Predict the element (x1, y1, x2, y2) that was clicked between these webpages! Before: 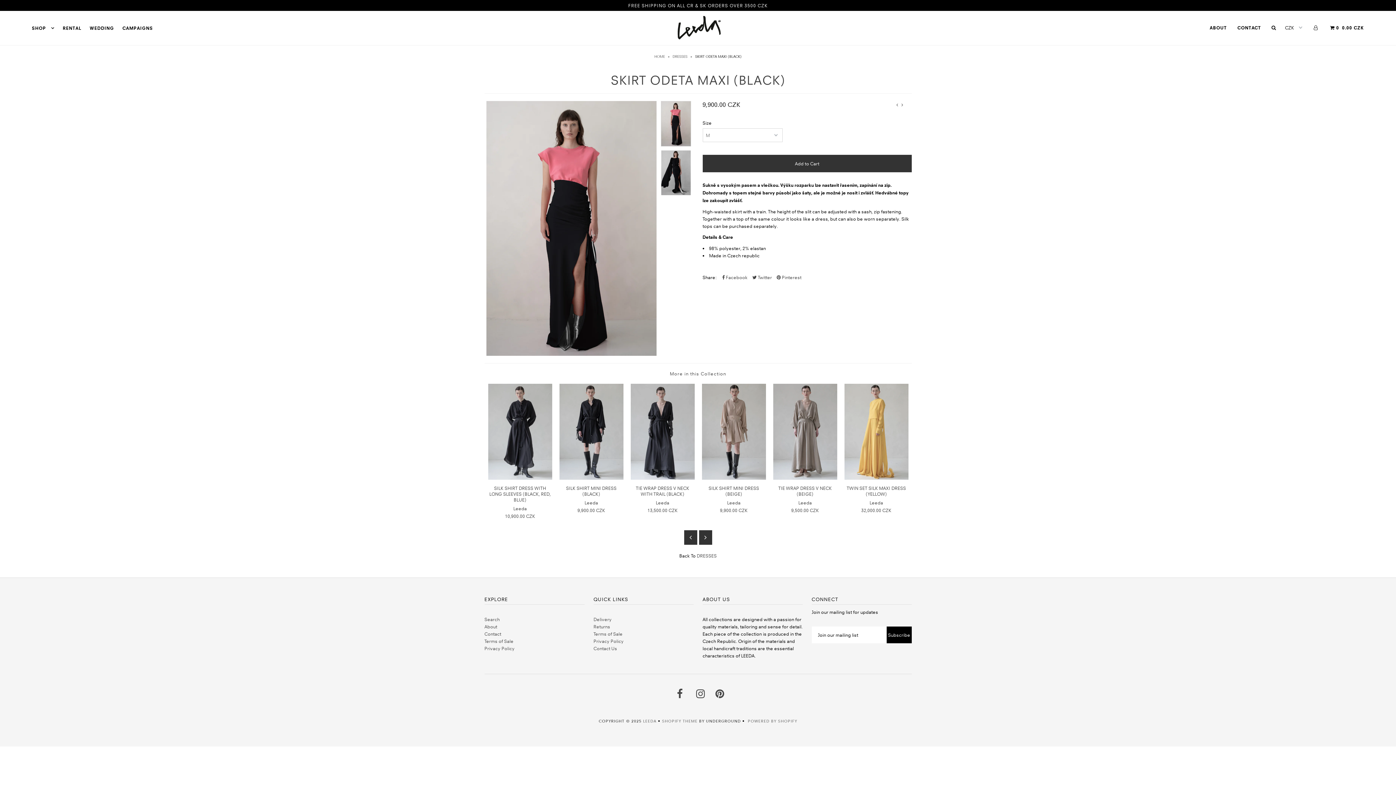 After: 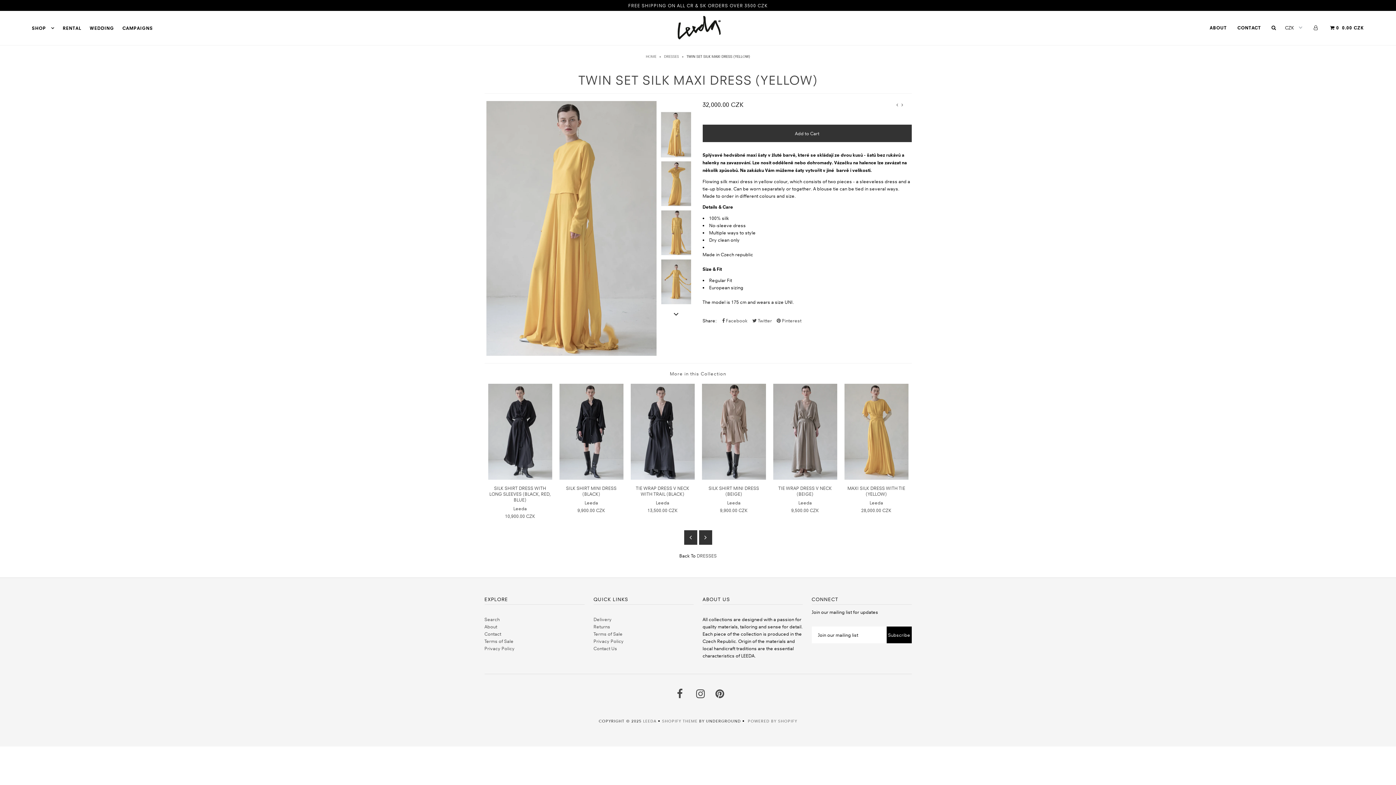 Action: label: TWIN SET SILK MAXI DRESS (YELLOW)
Leeda bbox: (844, 485, 908, 505)